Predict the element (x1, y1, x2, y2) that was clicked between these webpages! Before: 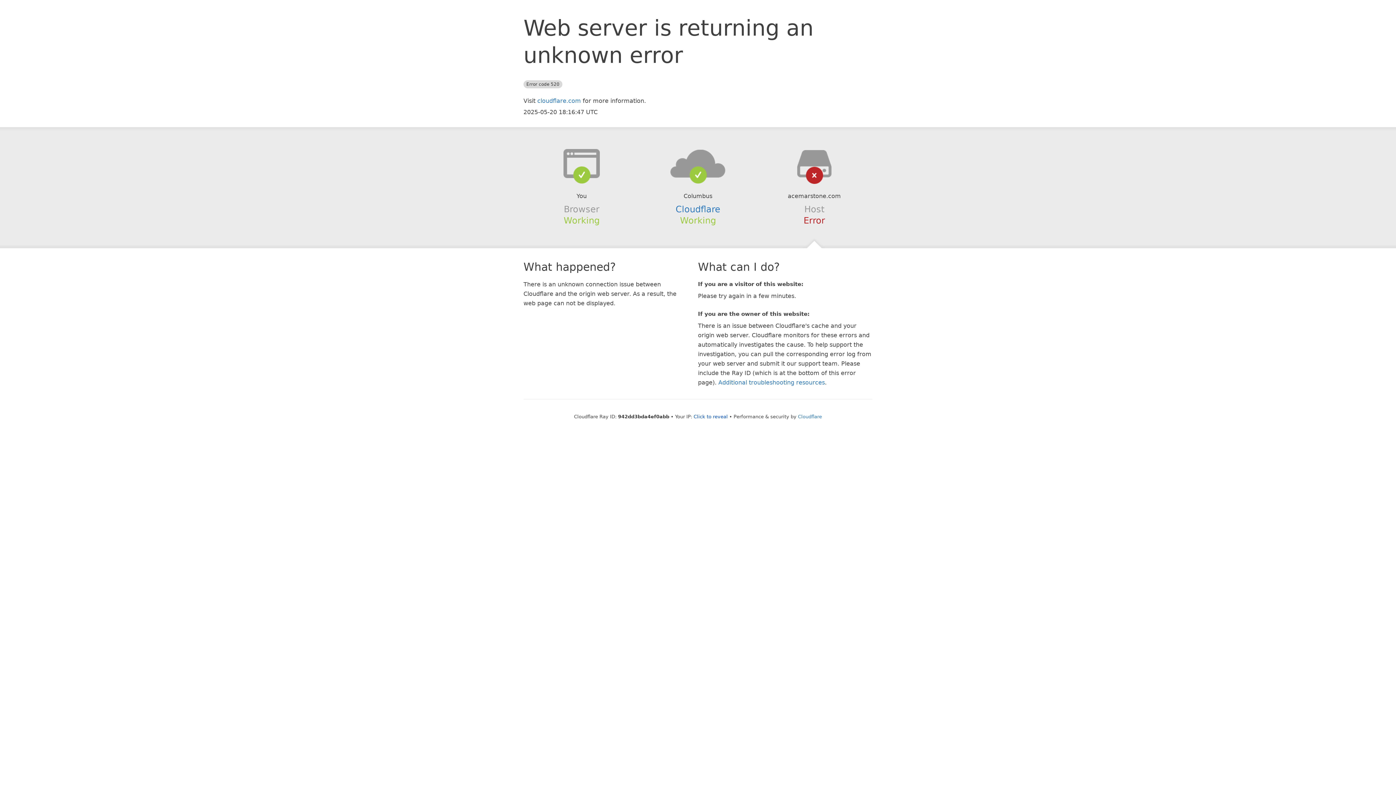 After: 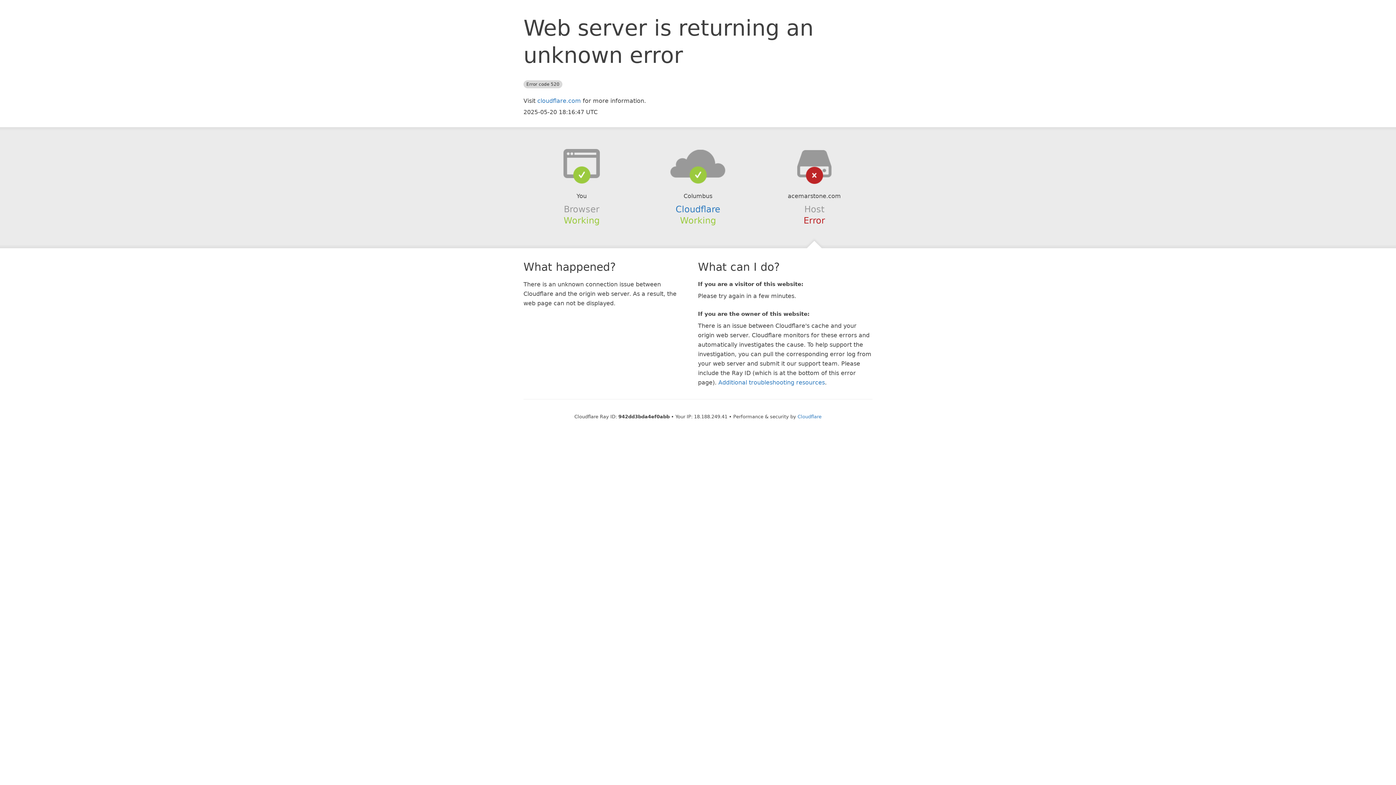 Action: label: Click to reveal bbox: (693, 414, 728, 419)